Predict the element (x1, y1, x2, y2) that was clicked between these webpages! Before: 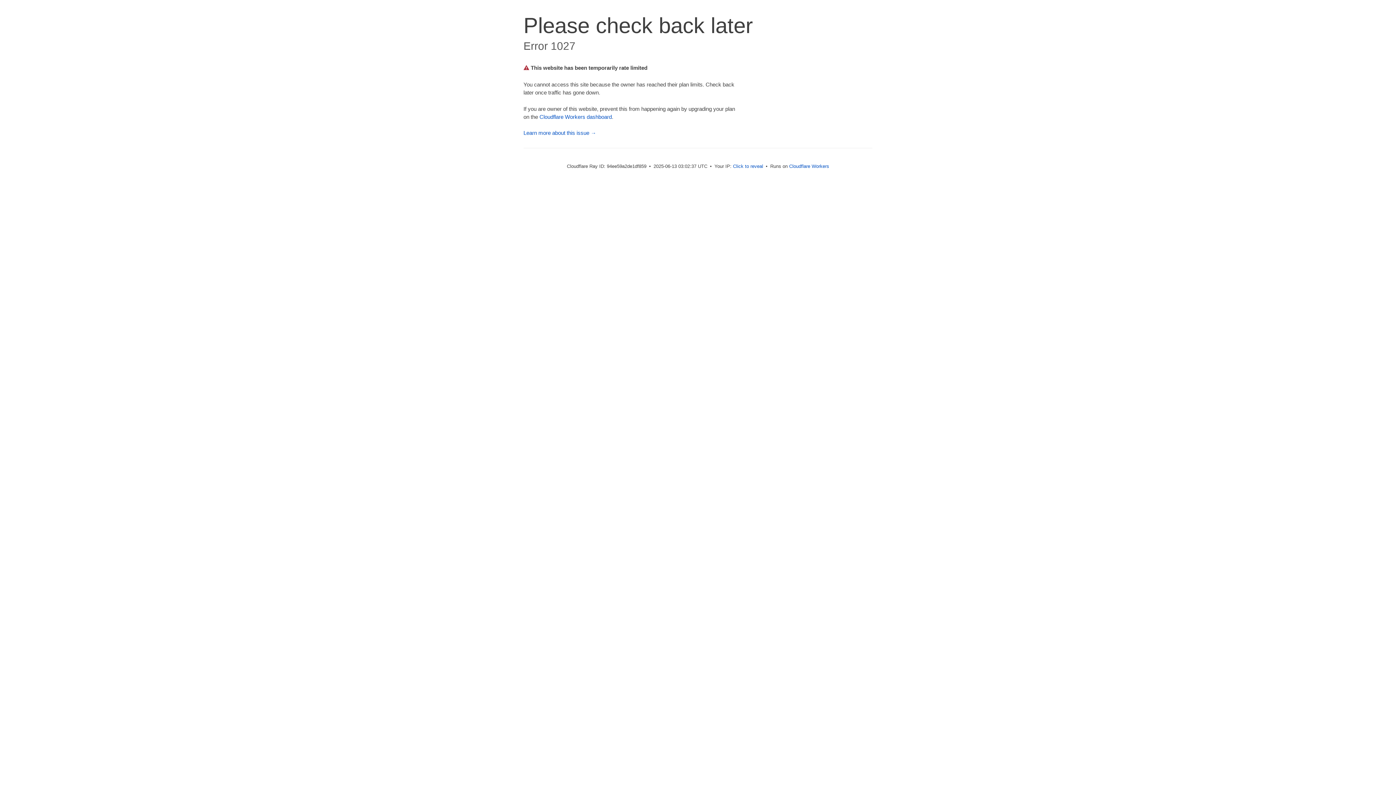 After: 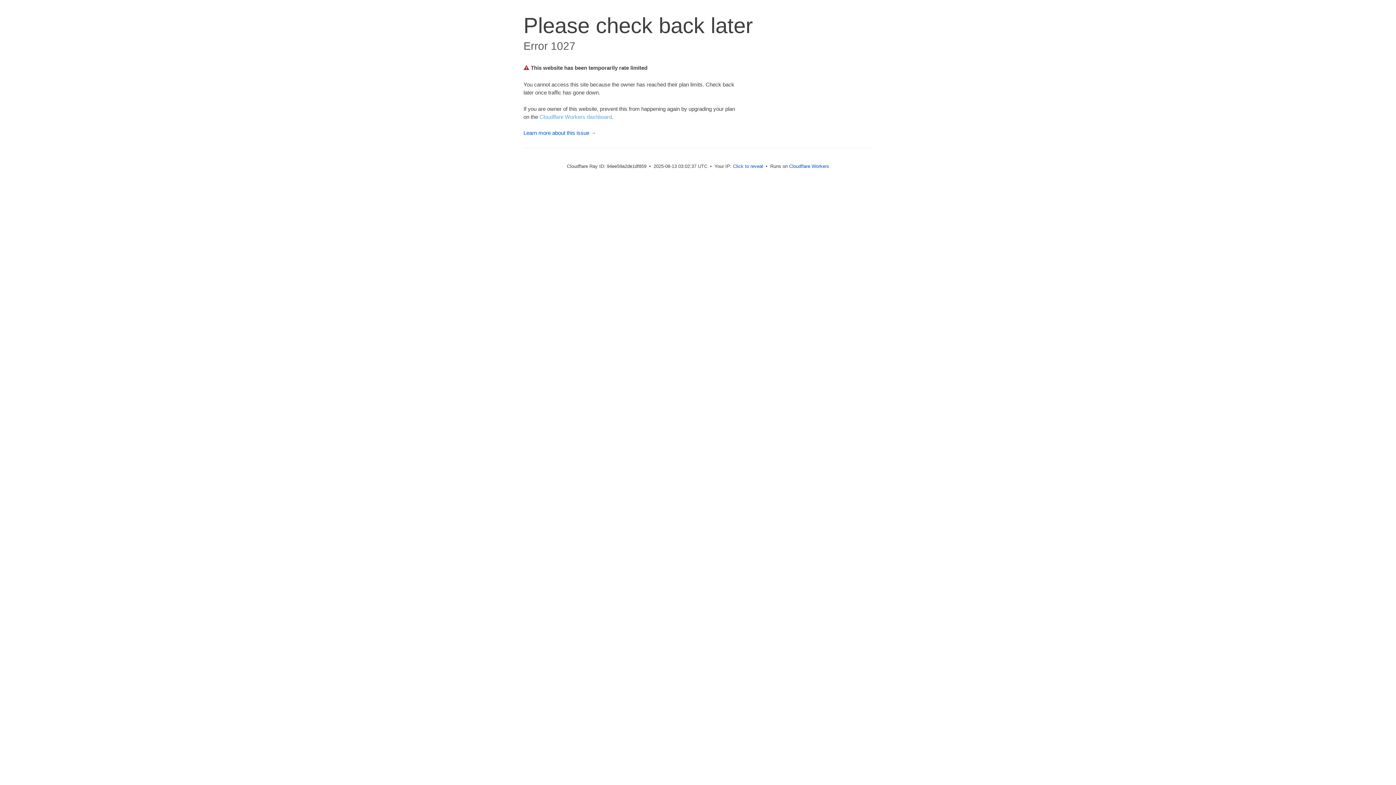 Action: label: Cloudflare Workers dashboard bbox: (539, 113, 612, 119)